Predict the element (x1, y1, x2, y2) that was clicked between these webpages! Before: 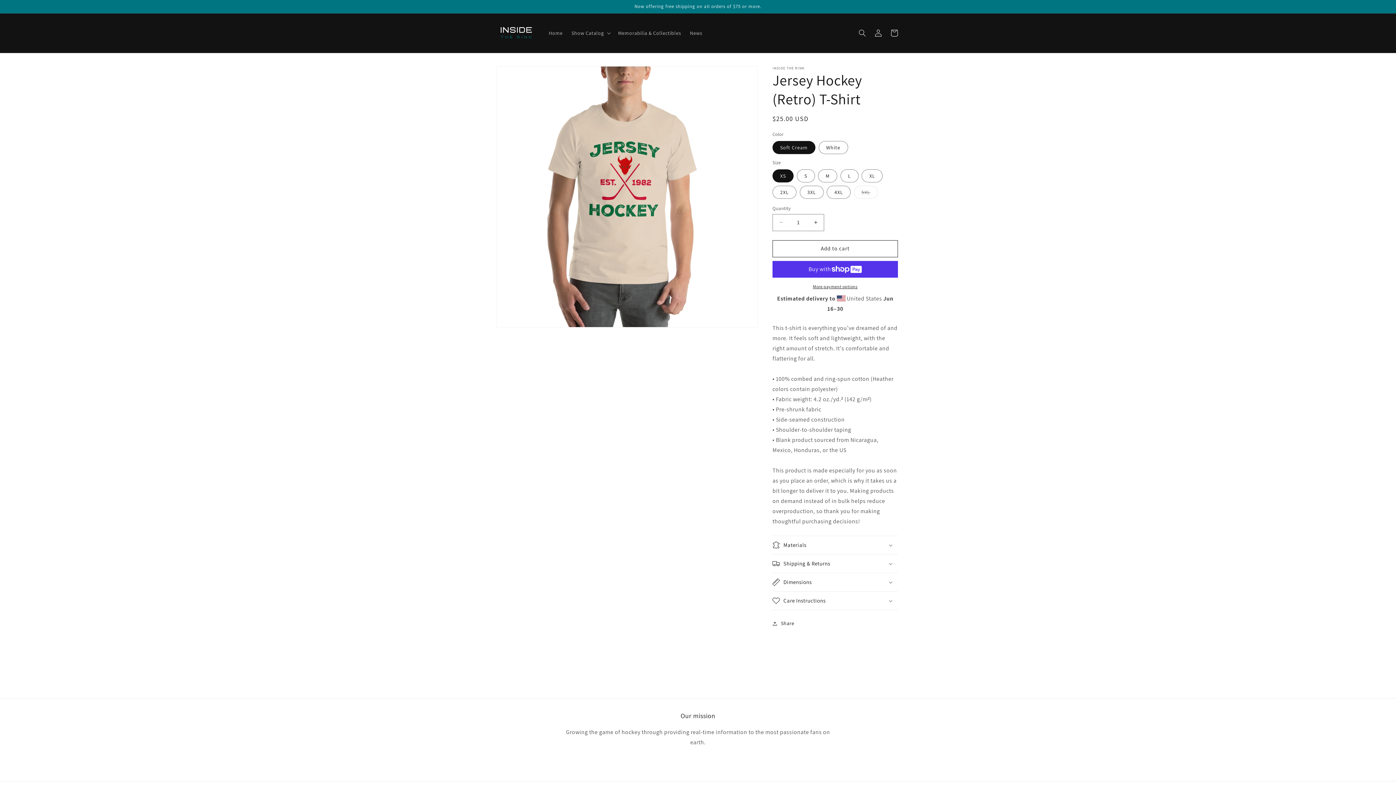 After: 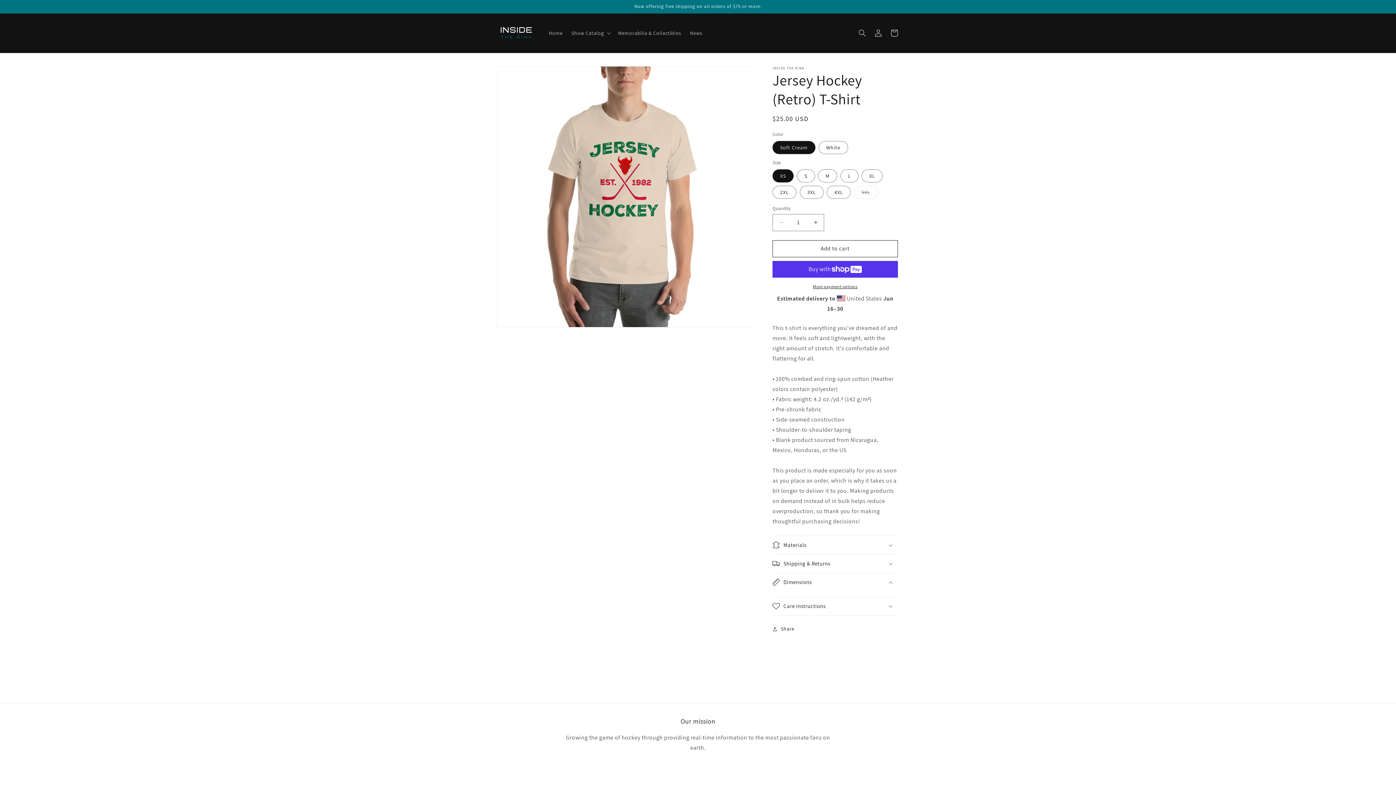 Action: bbox: (772, 573, 898, 591) label: Dimensions